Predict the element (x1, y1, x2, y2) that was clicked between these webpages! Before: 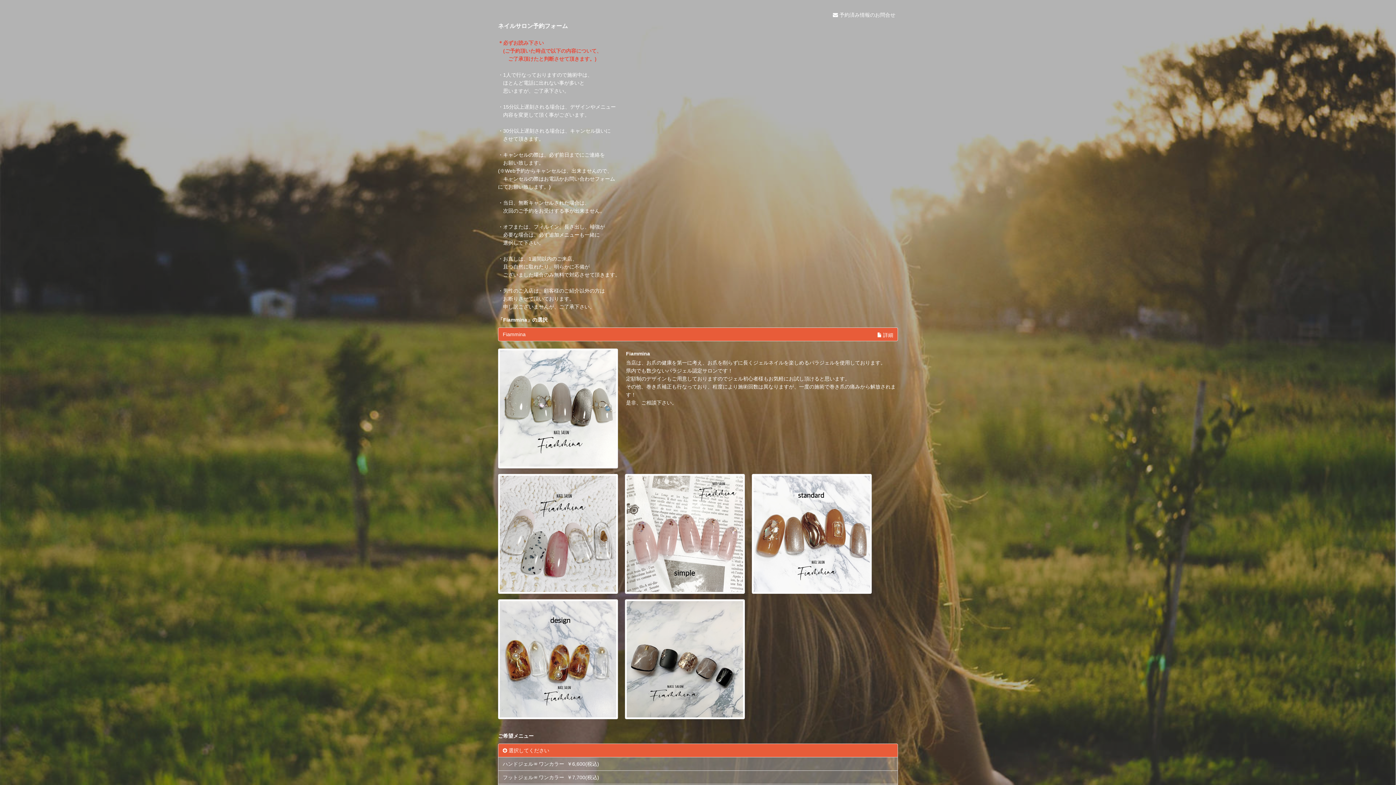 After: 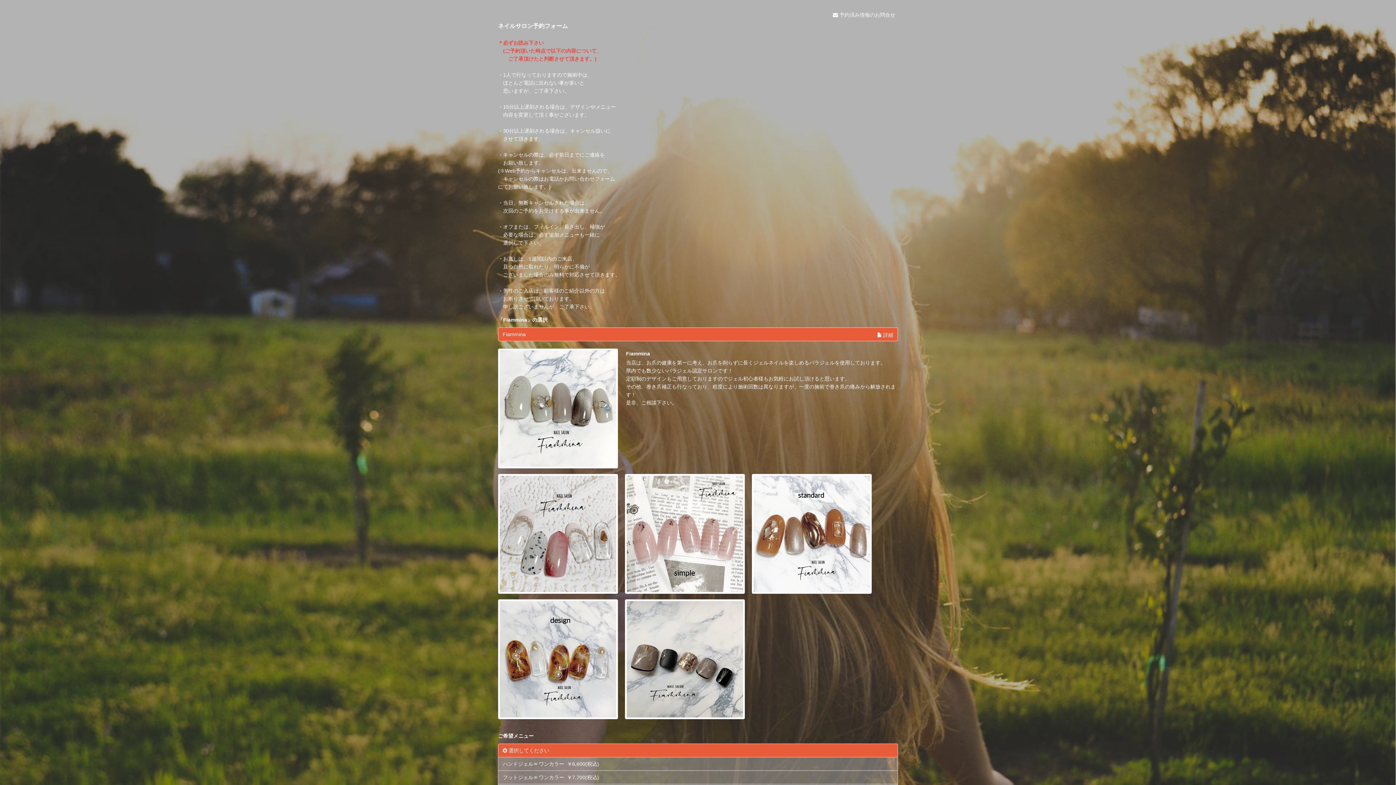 Action: label:  予約済み情報のお問合せ bbox: (833, 10, 895, 18)